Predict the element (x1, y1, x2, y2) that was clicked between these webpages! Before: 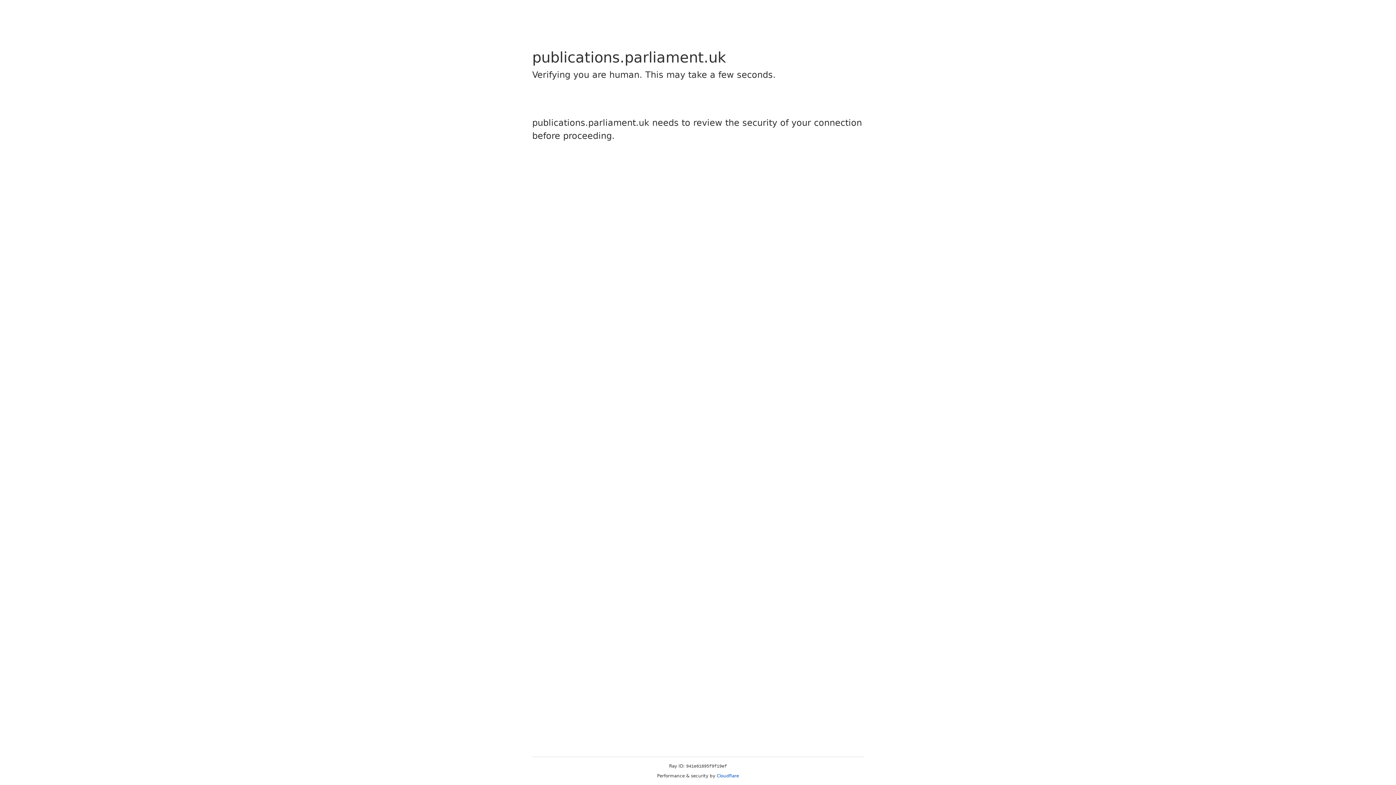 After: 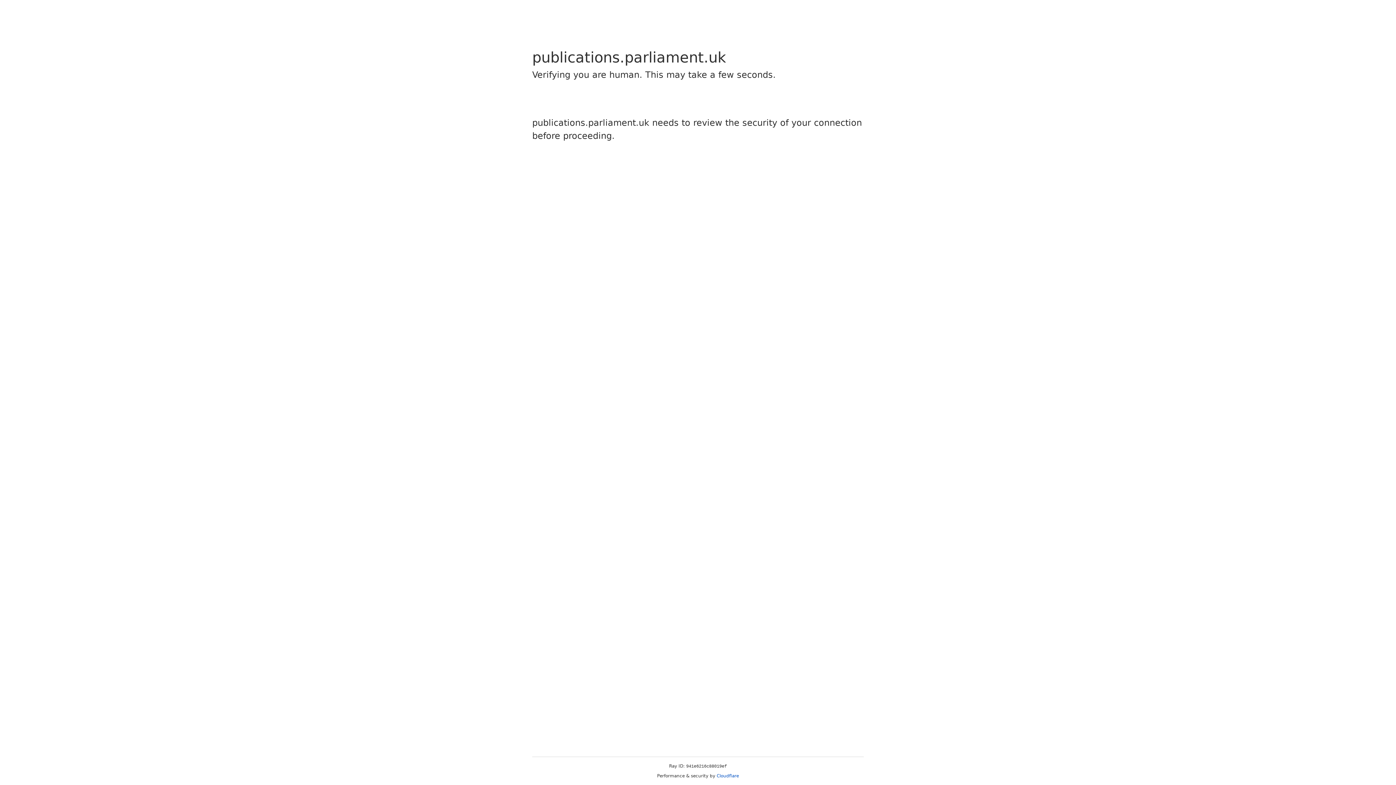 Action: label: Cloudflare bbox: (716, 773, 739, 778)